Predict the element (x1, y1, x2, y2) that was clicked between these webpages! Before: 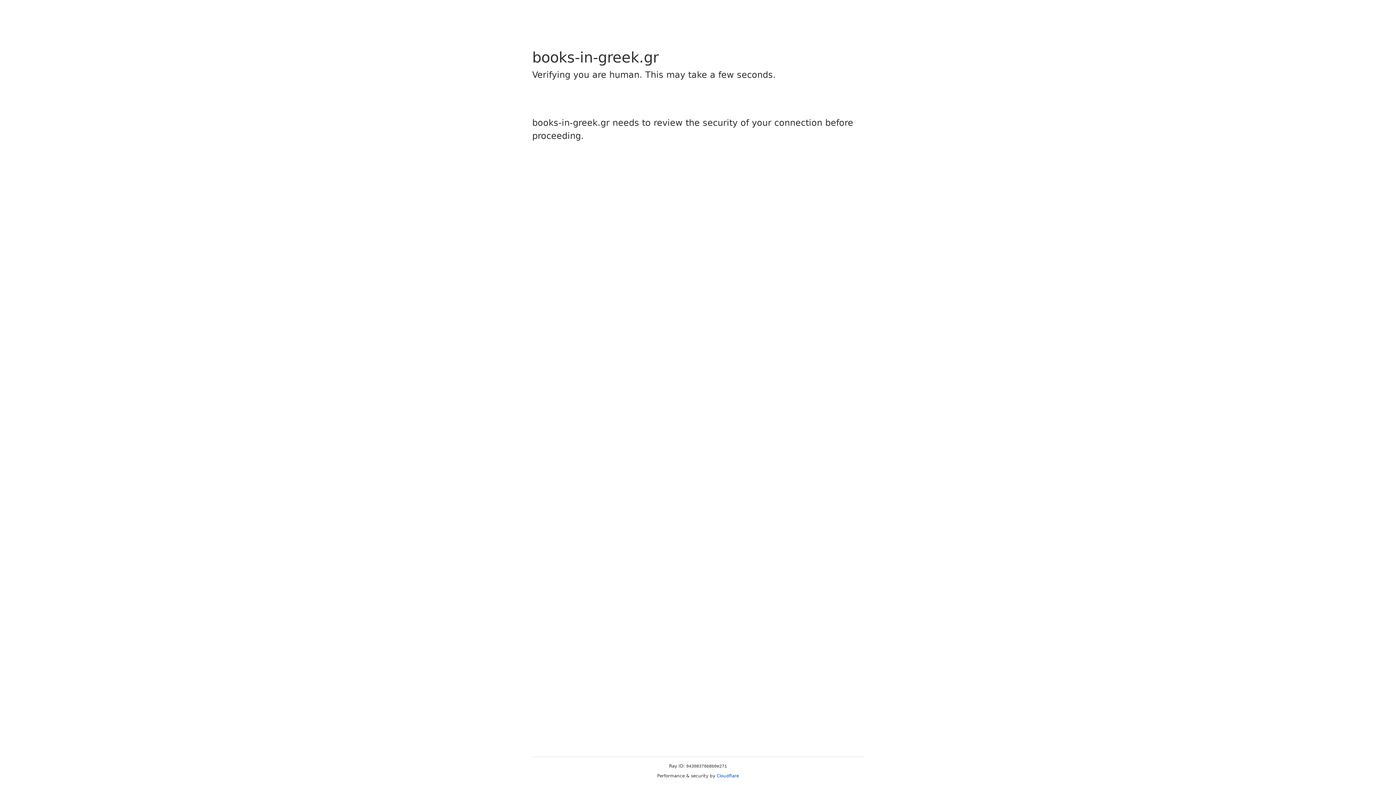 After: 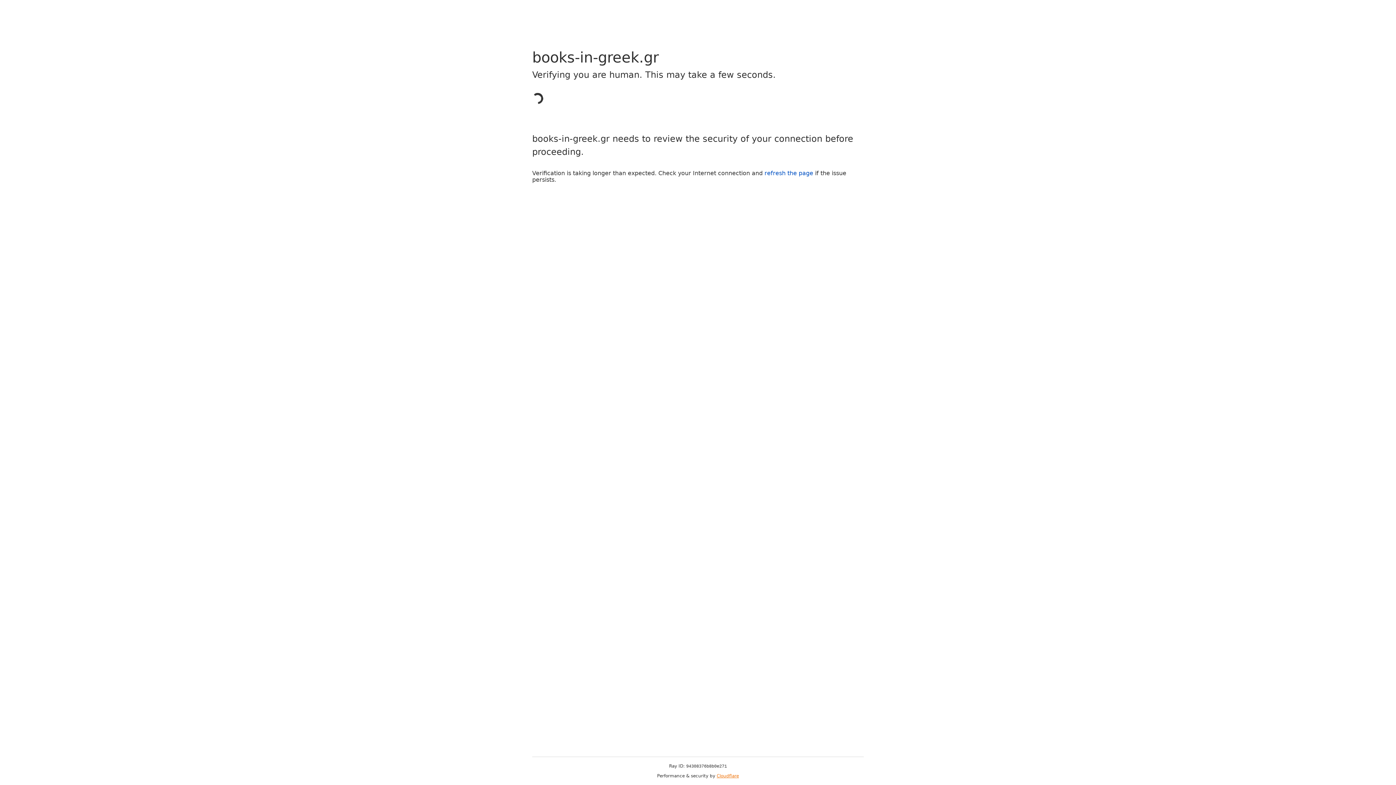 Action: label: Cloudflare bbox: (716, 773, 739, 778)